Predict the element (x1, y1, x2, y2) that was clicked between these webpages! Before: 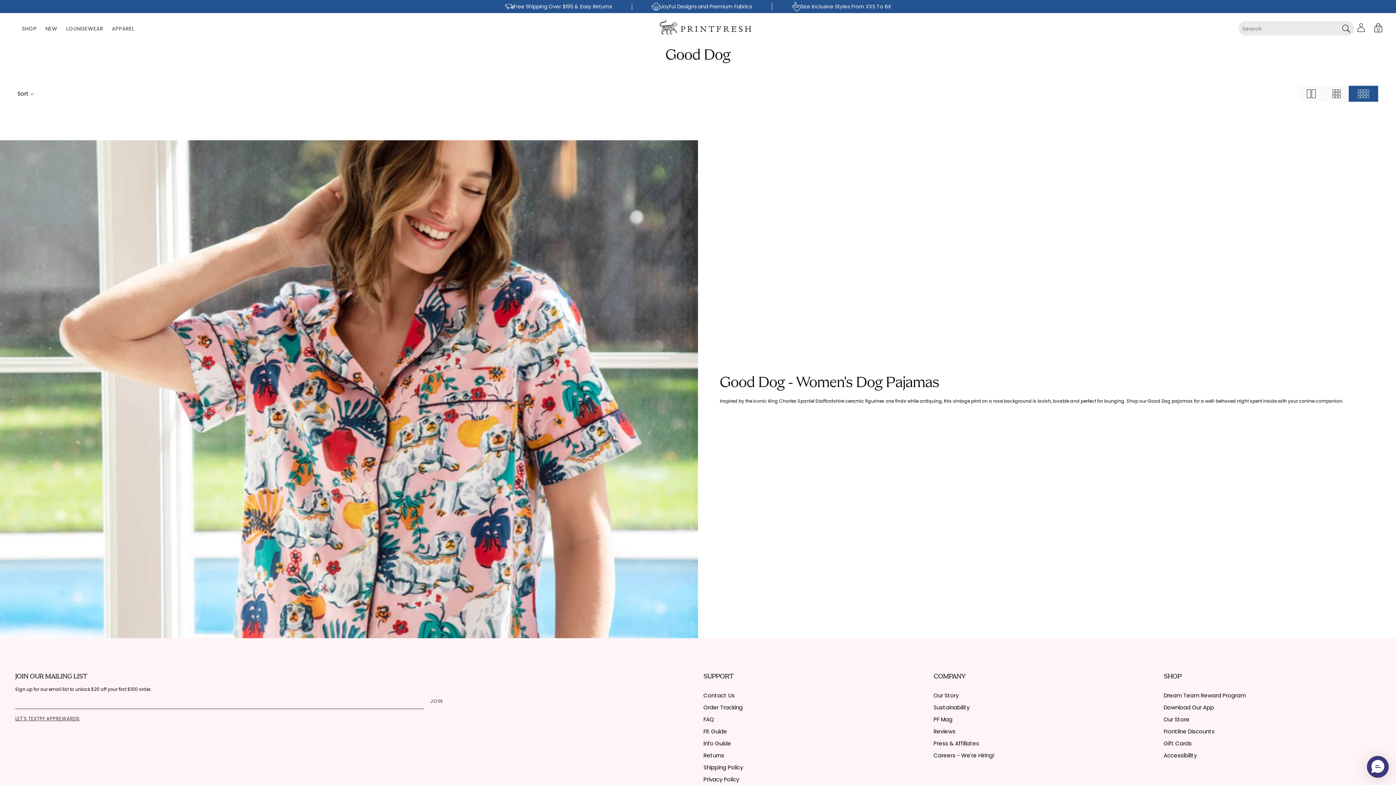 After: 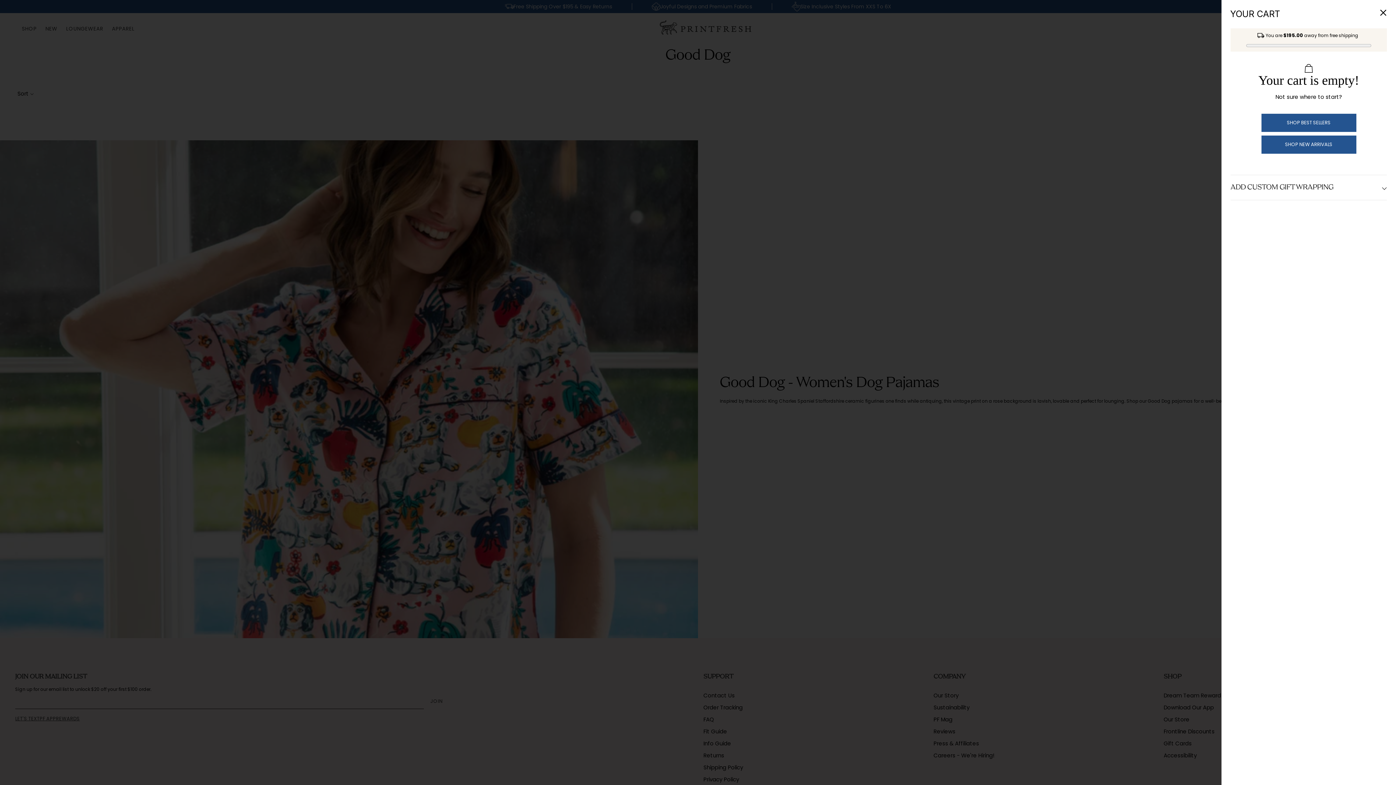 Action: label: Cart
0
0 items bbox: (1369, 18, 1387, 36)